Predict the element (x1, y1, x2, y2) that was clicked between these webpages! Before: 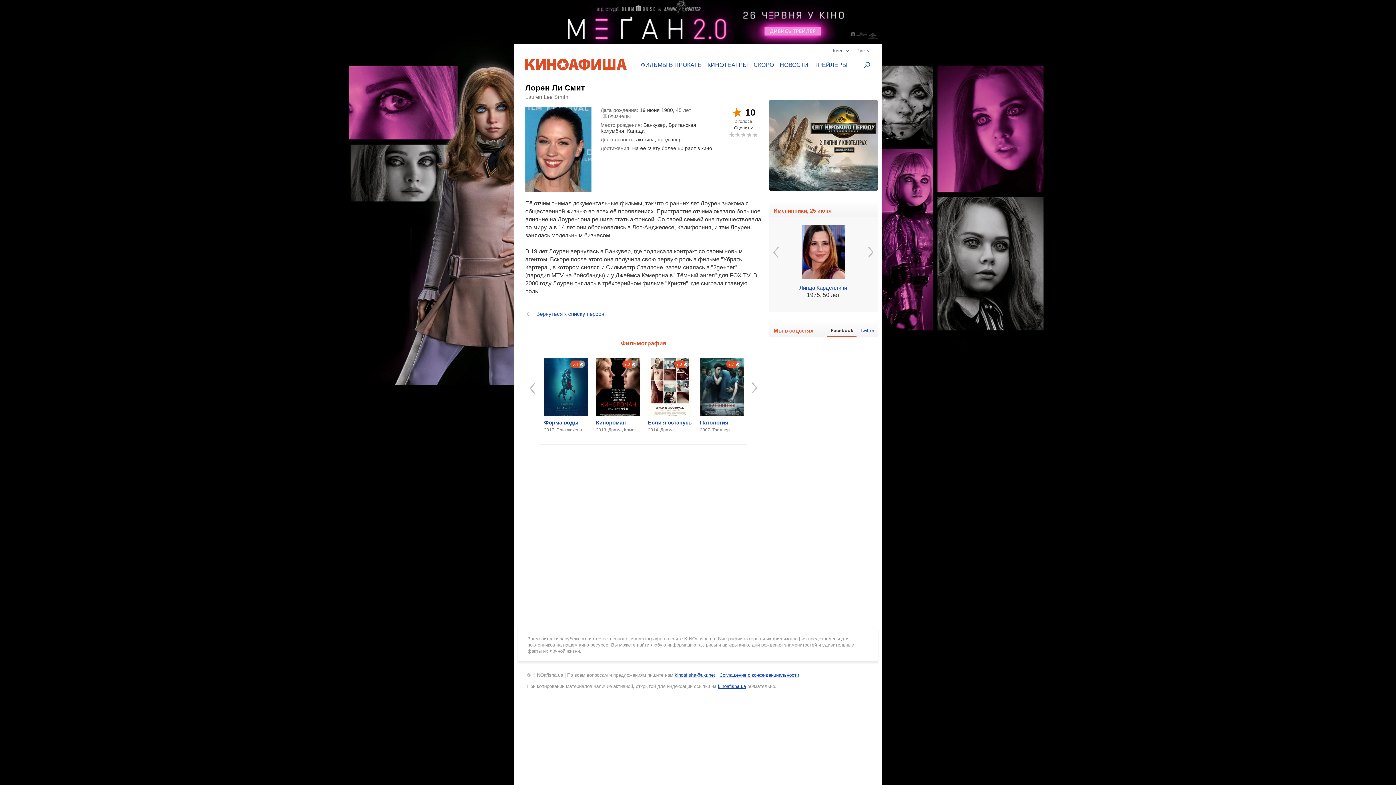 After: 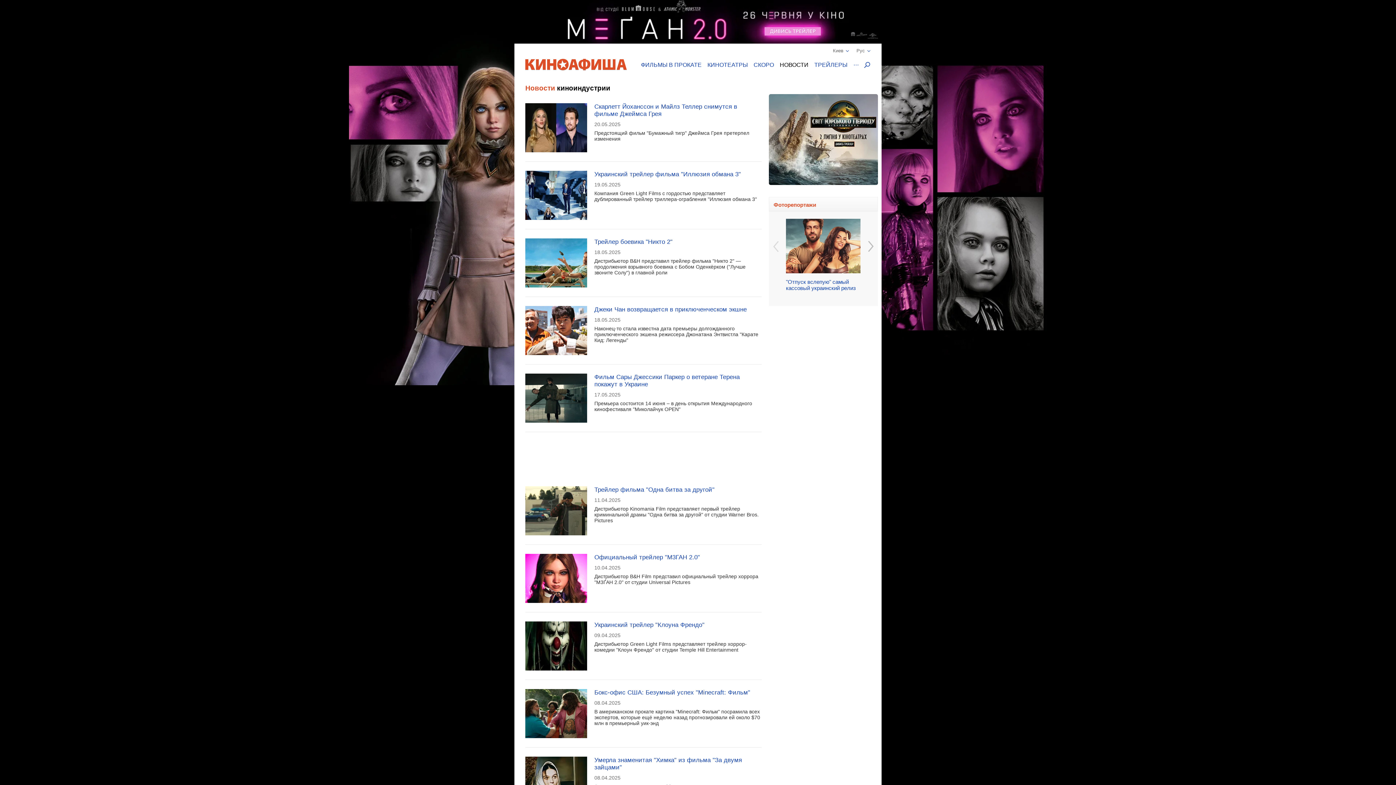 Action: bbox: (777, 61, 811, 68) label: НОВОСТИ